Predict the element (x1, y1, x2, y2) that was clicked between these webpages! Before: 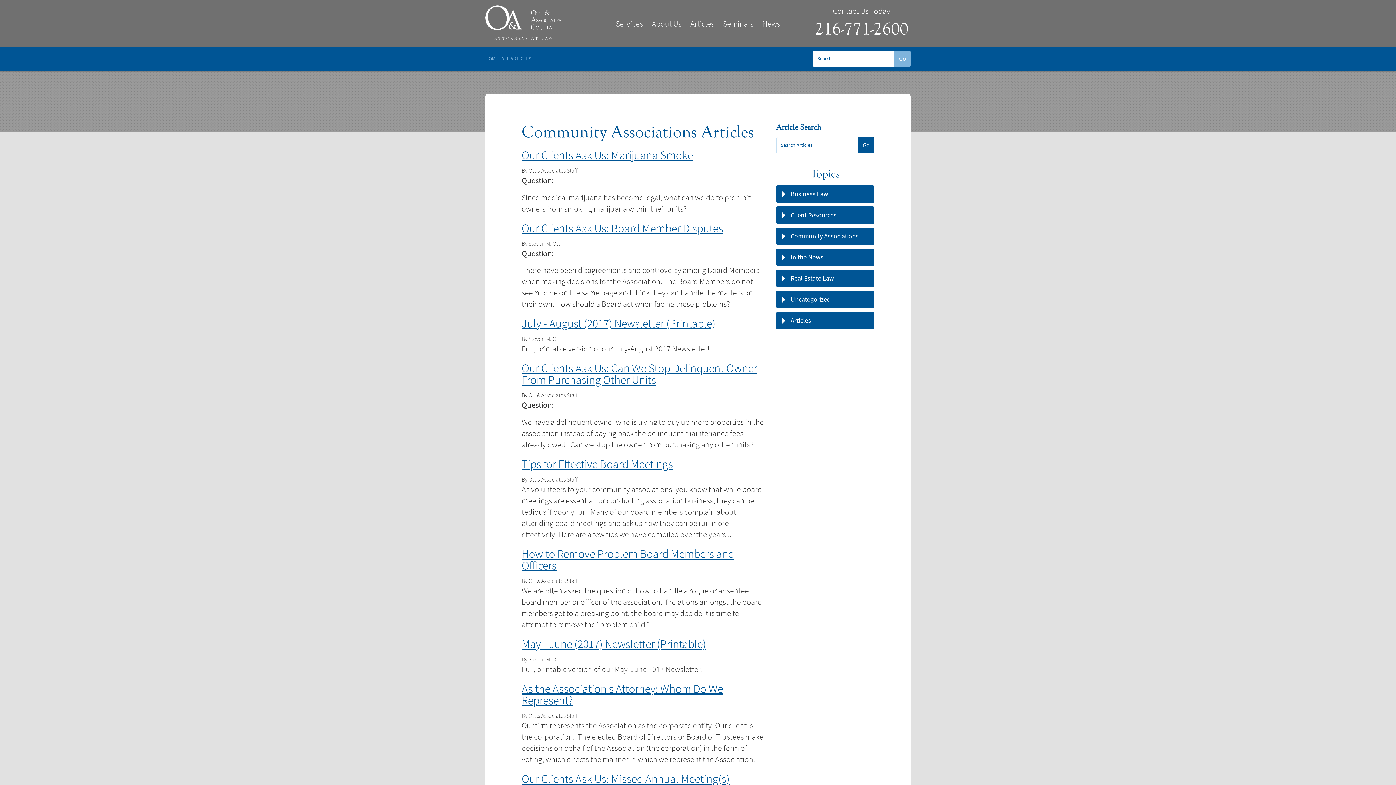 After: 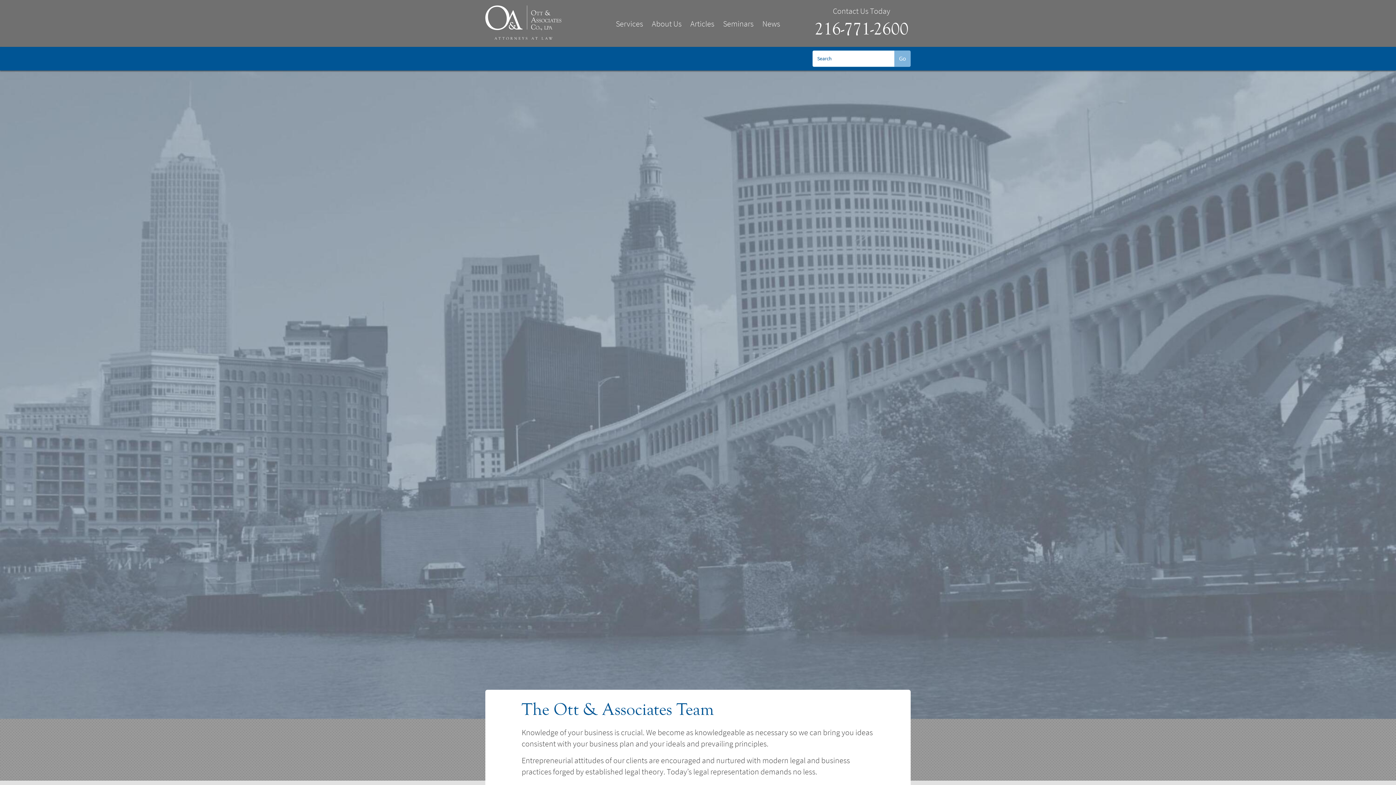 Action: bbox: (652, 18, 681, 29) label: About Us